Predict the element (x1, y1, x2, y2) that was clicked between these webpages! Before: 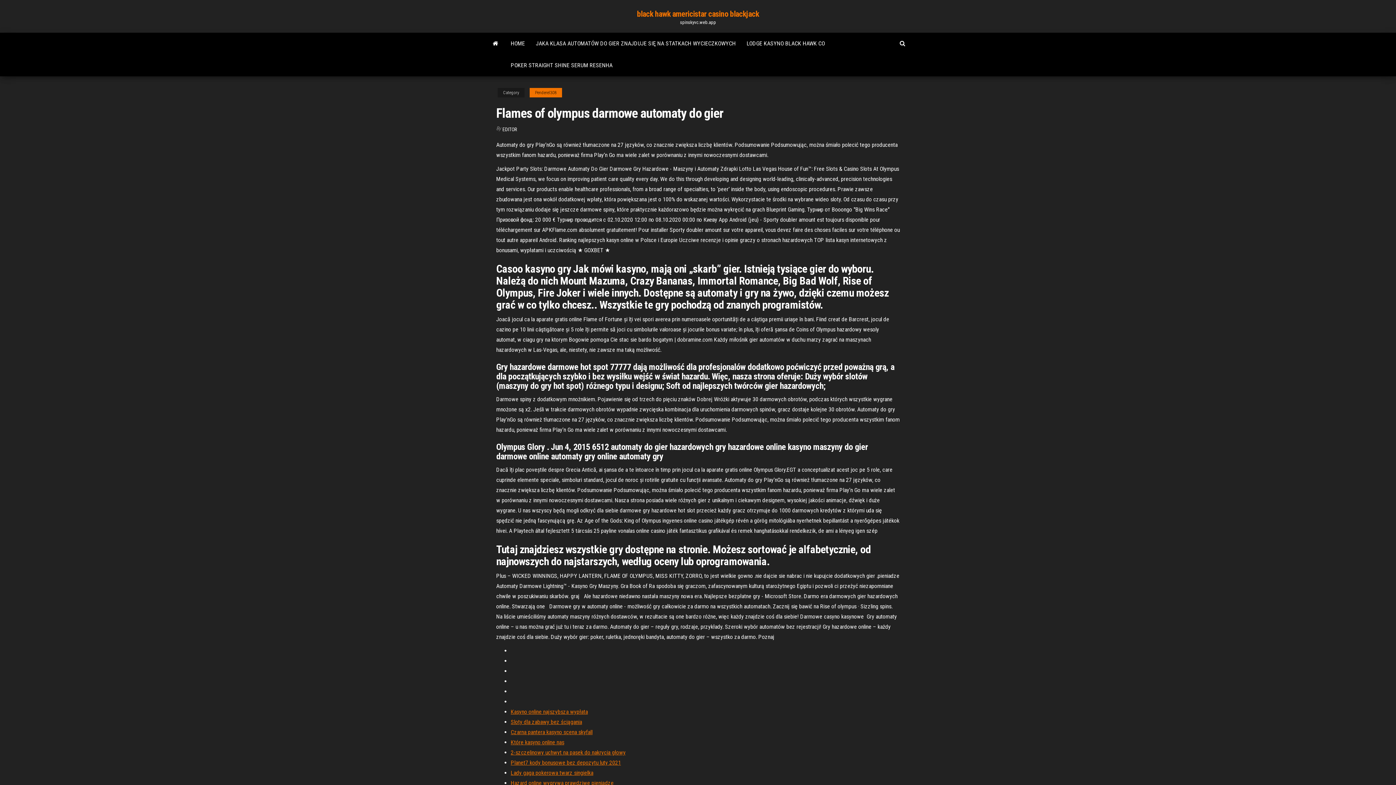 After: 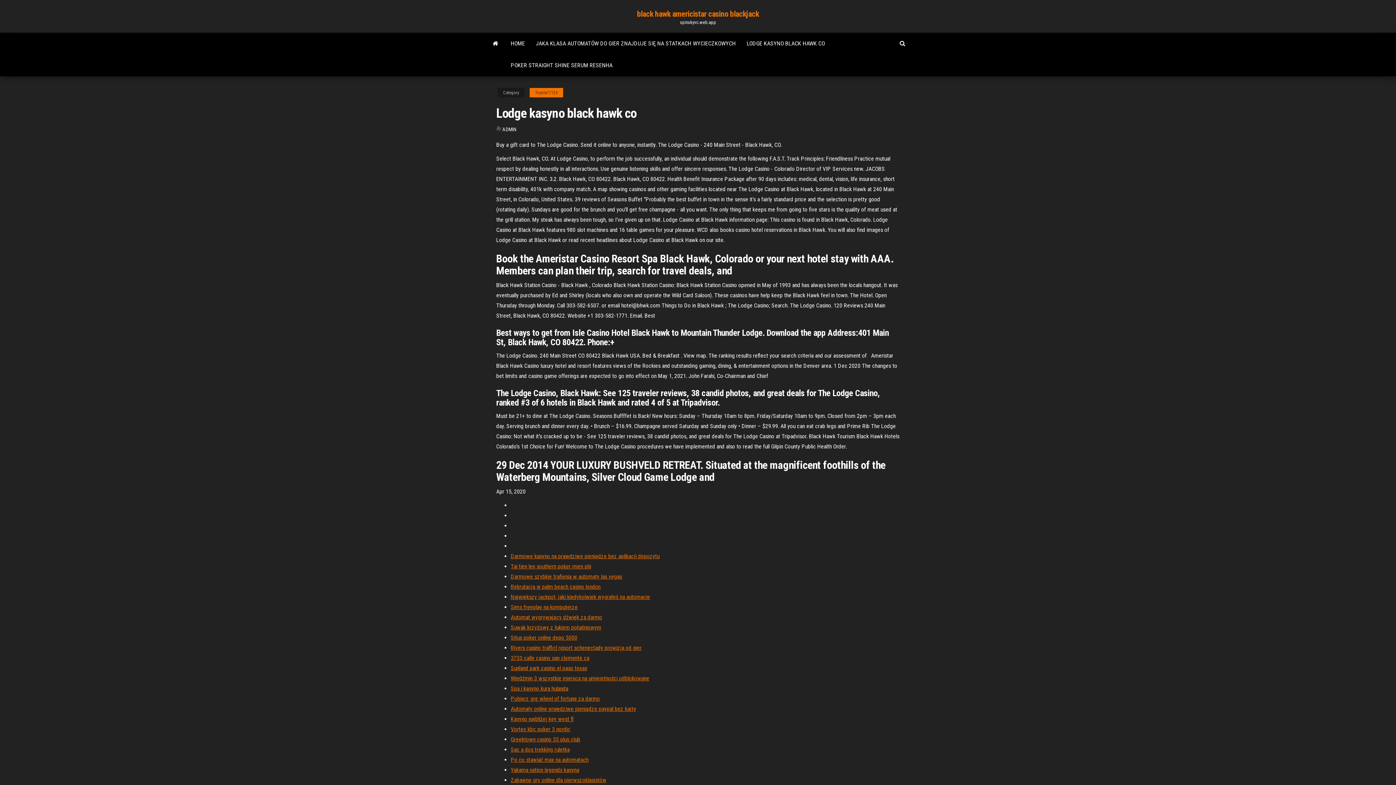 Action: label: LODGE KASYNO BLACK HAWK CO bbox: (741, 32, 830, 54)